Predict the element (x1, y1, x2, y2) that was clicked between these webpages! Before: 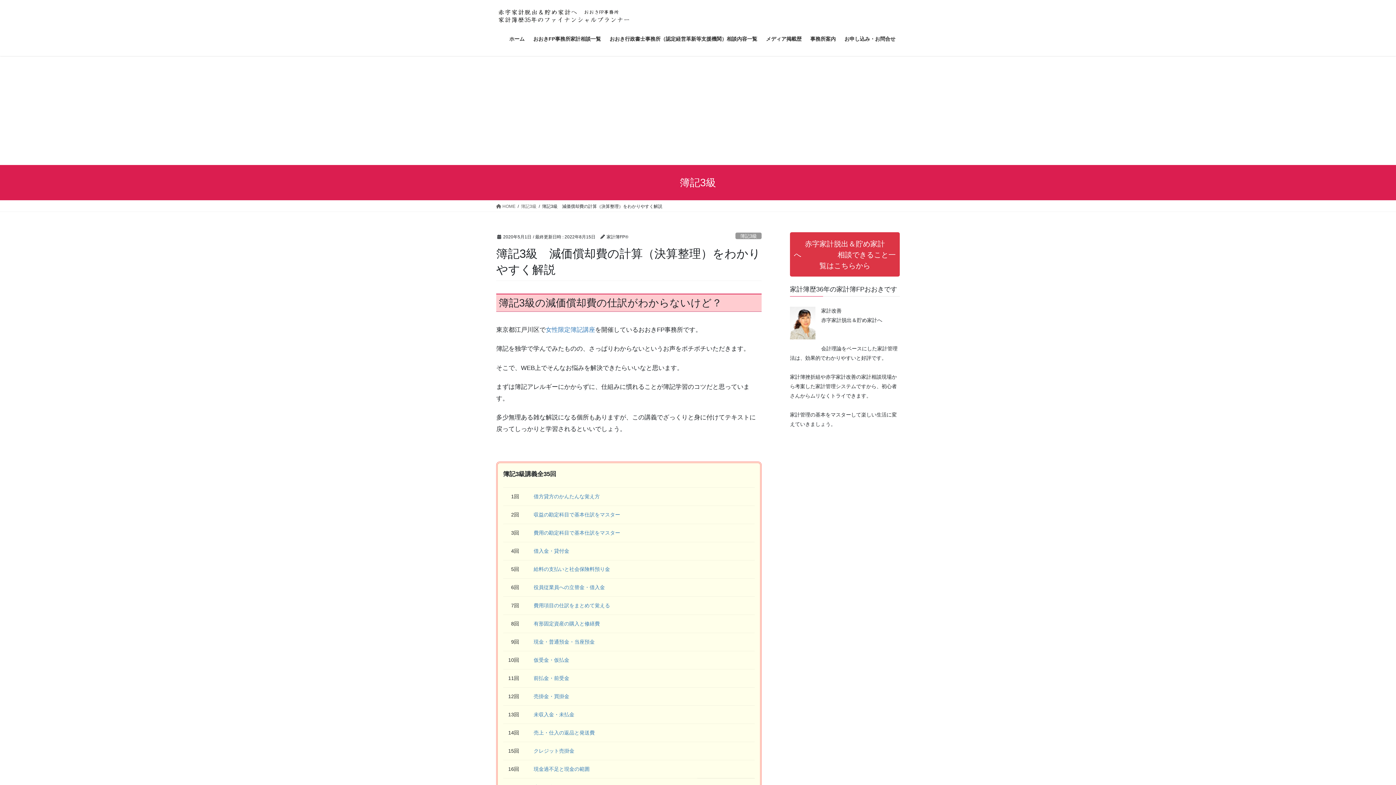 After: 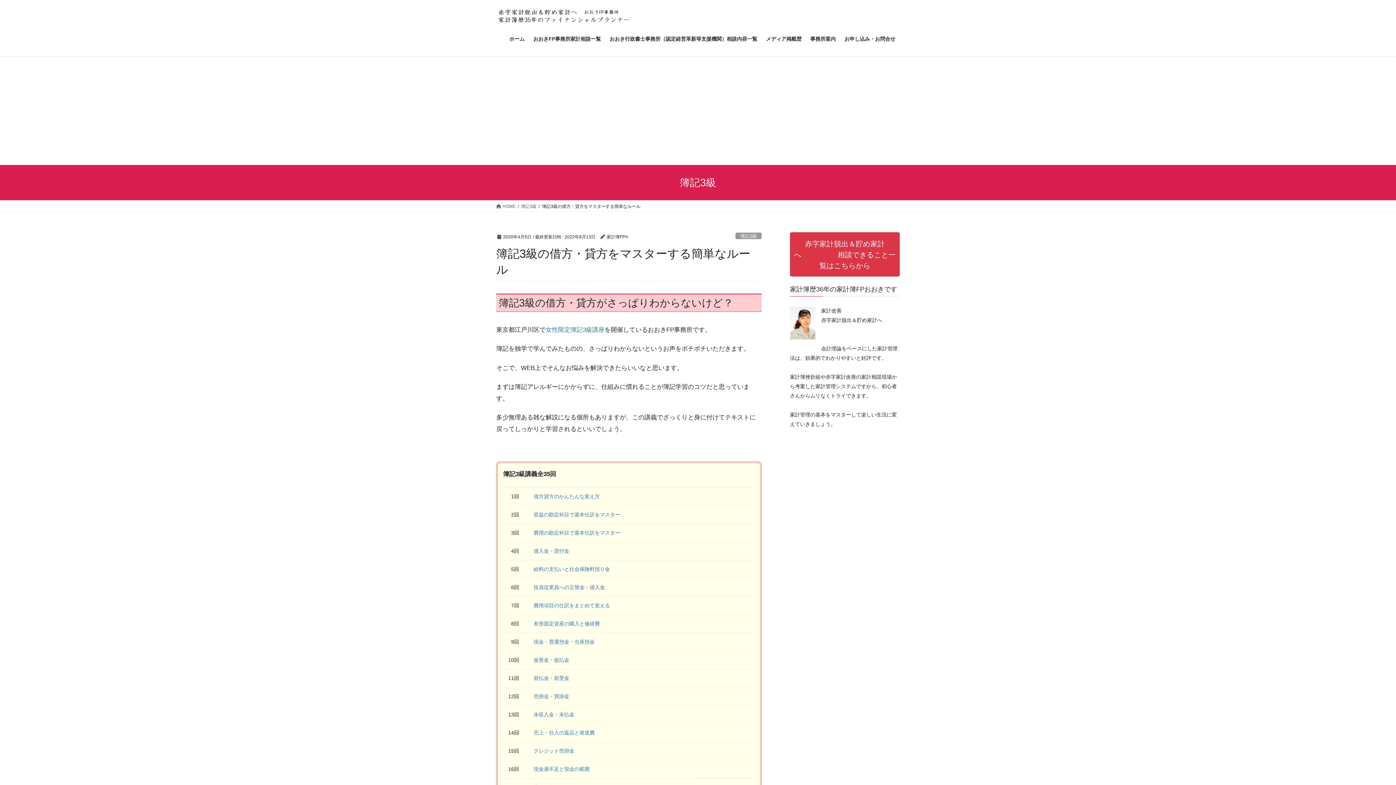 Action: bbox: (533, 493, 600, 499) label: 借方貸方のかんたんな覚え方